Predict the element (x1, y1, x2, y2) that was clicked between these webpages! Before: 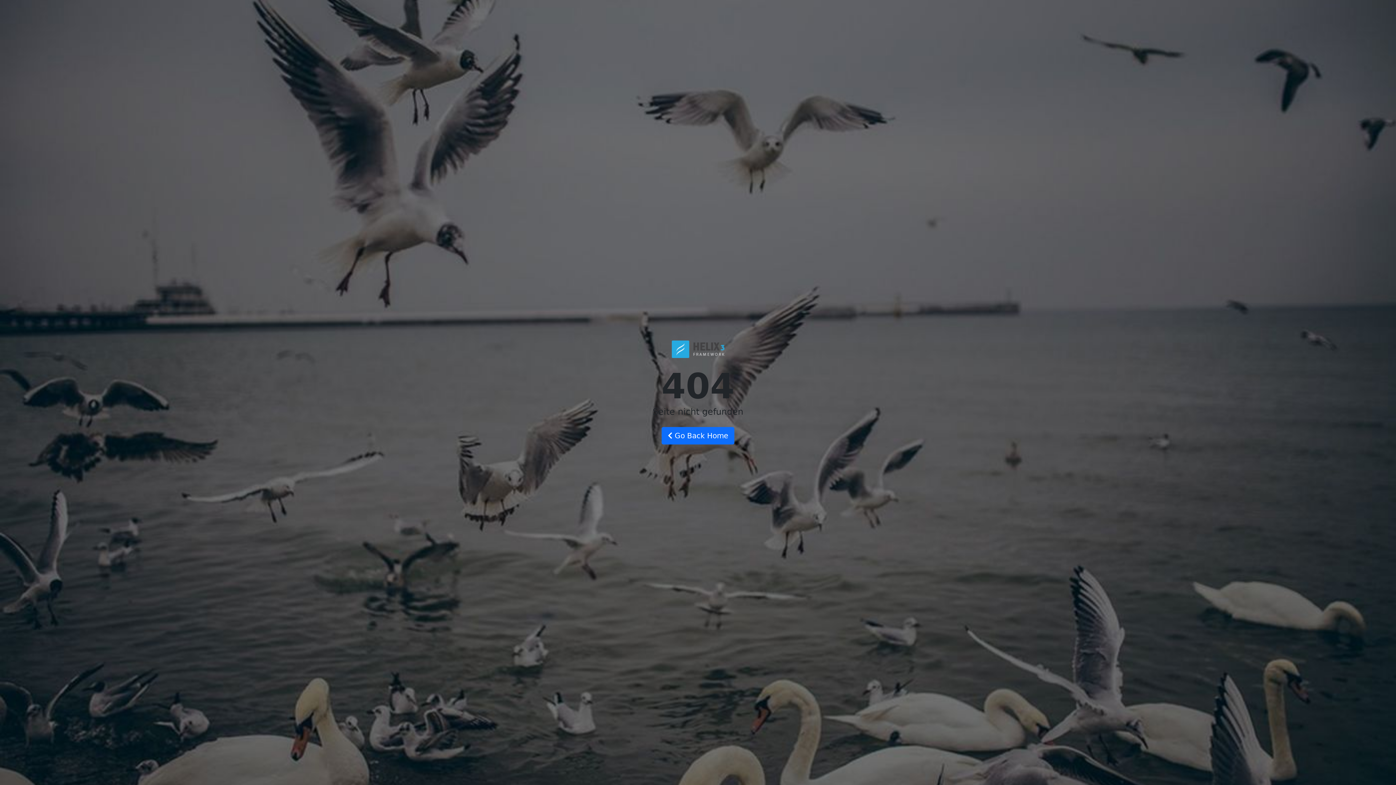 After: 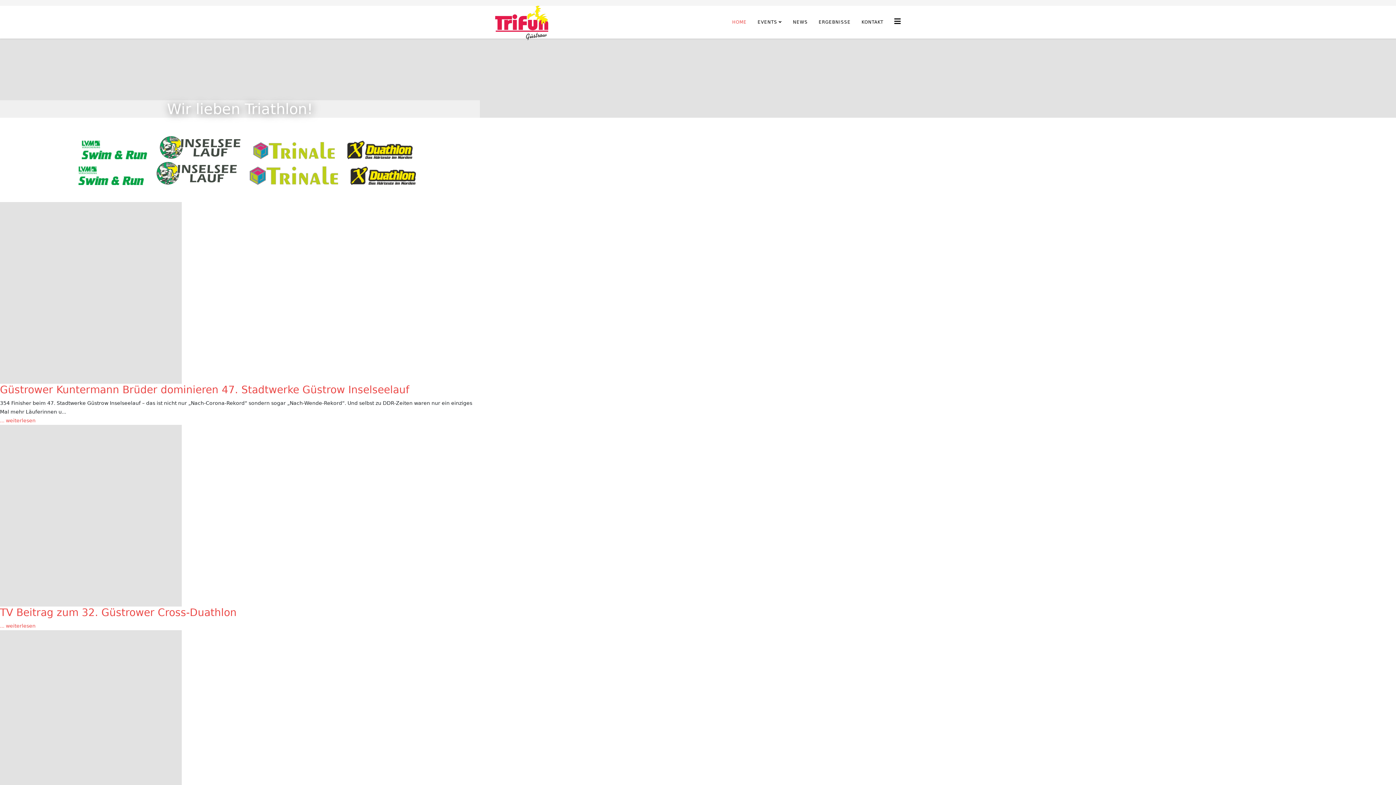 Action: label:  Go Back Home bbox: (661, 427, 734, 444)